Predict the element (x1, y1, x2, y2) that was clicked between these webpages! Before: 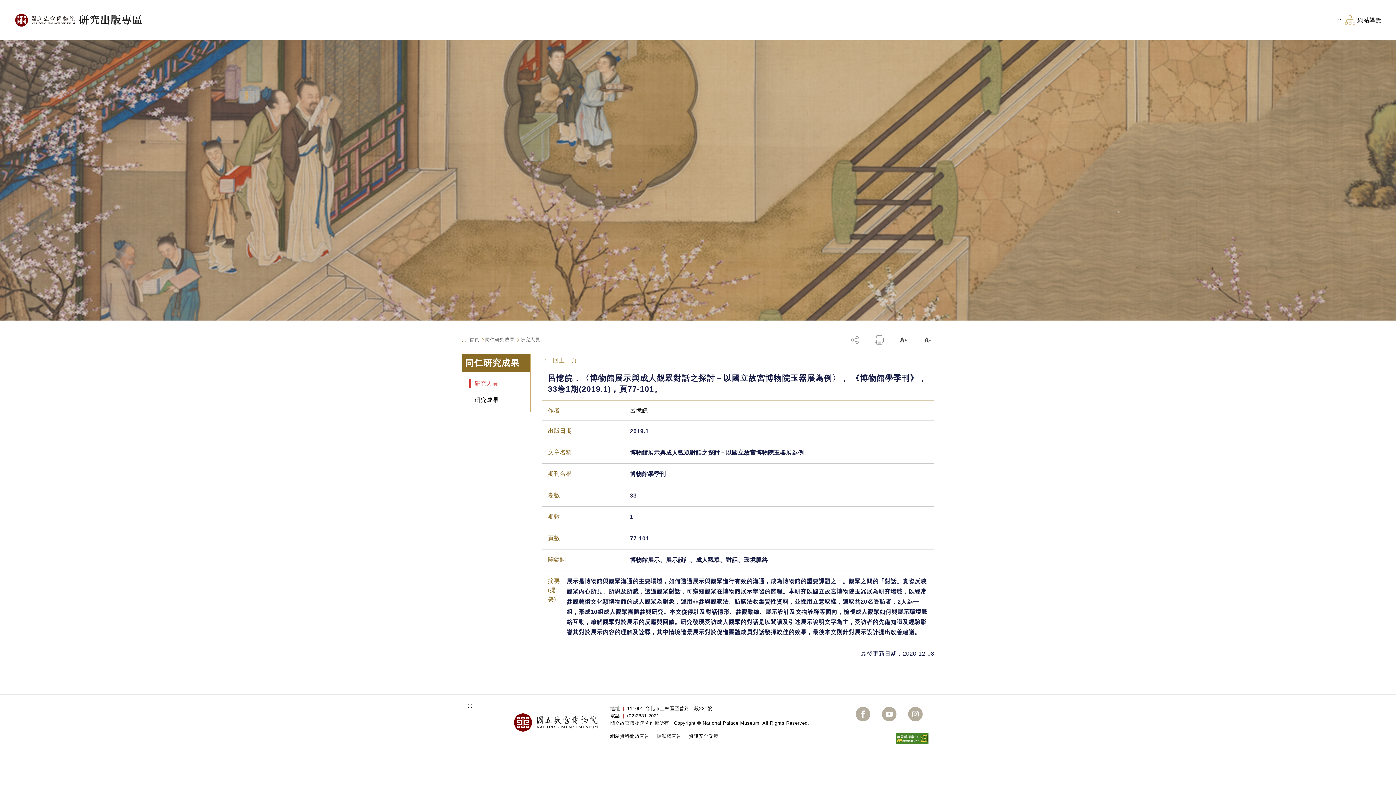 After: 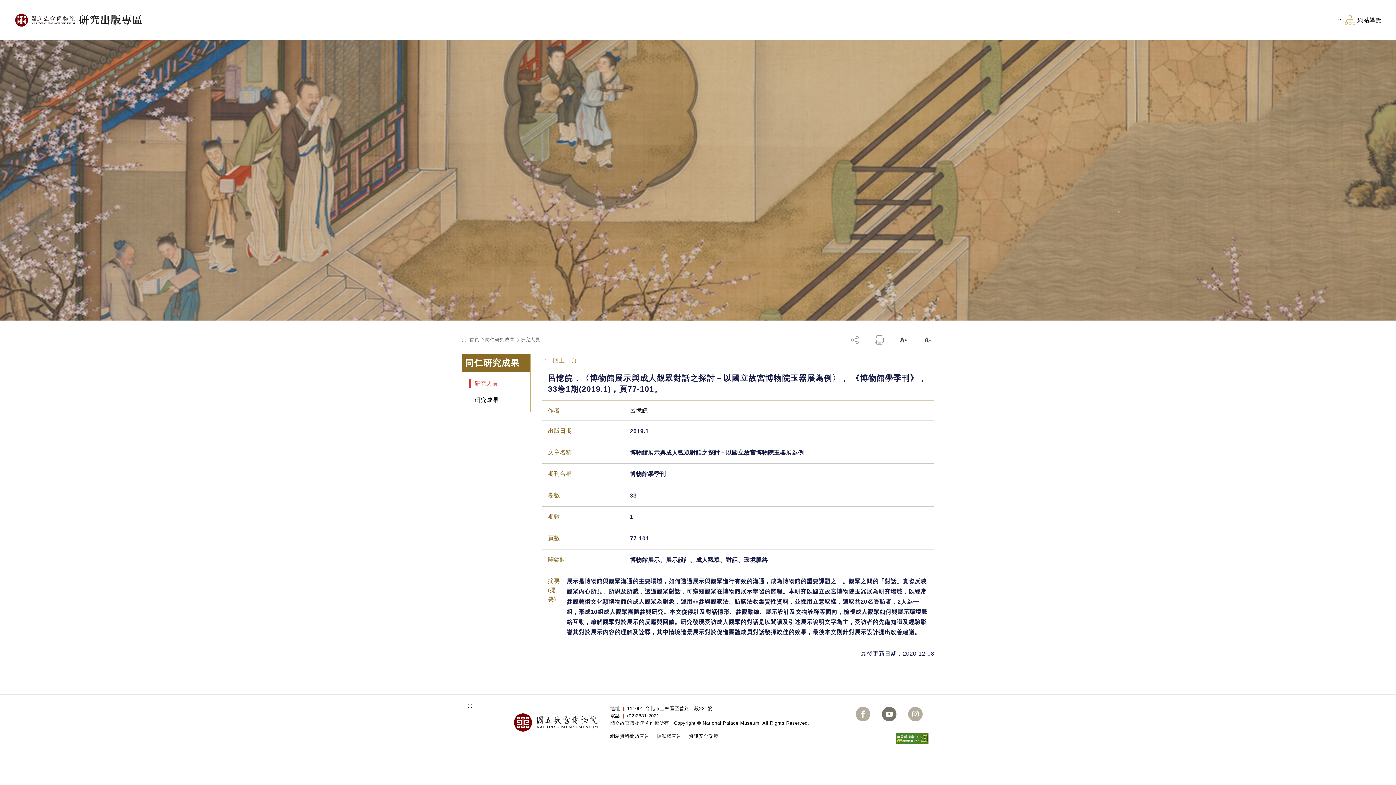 Action: bbox: (882, 707, 896, 721) label: youtube